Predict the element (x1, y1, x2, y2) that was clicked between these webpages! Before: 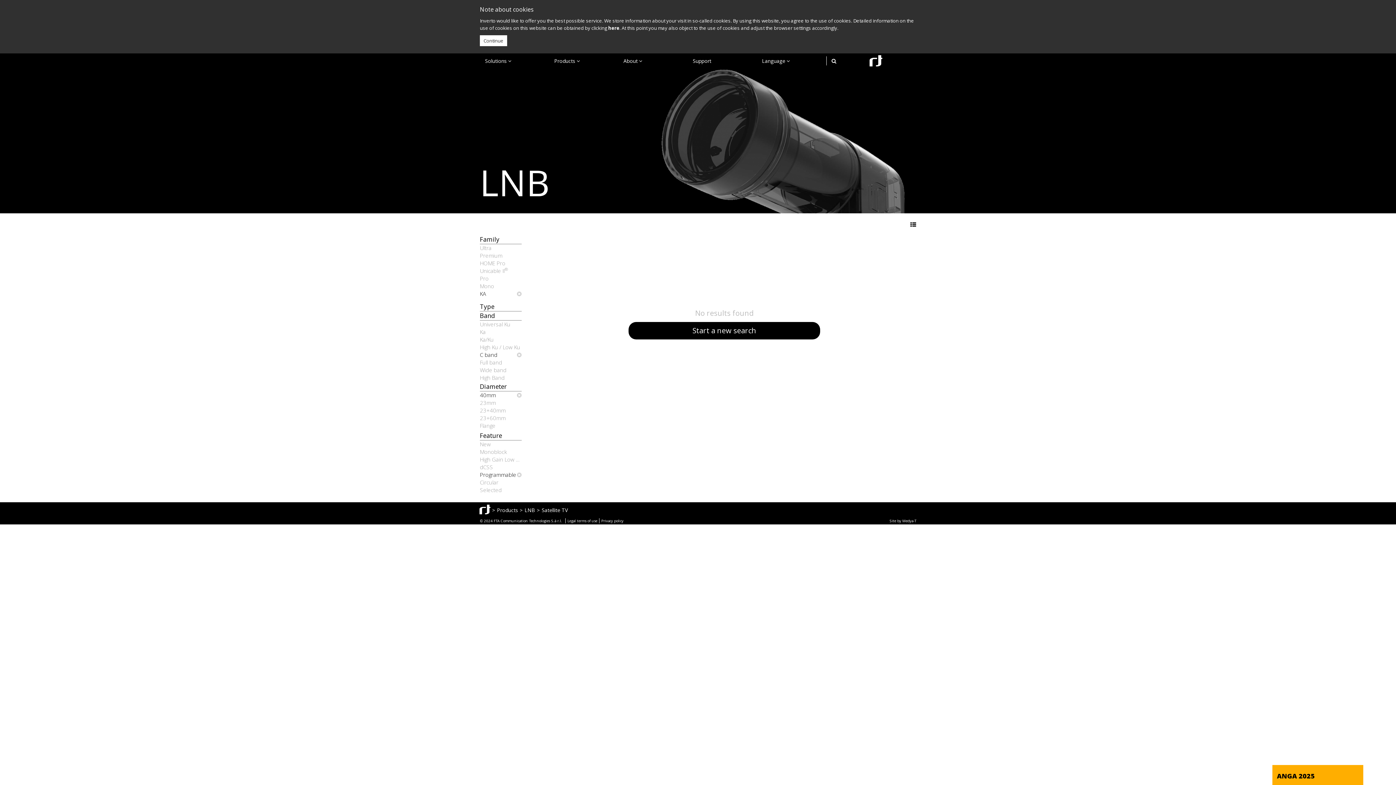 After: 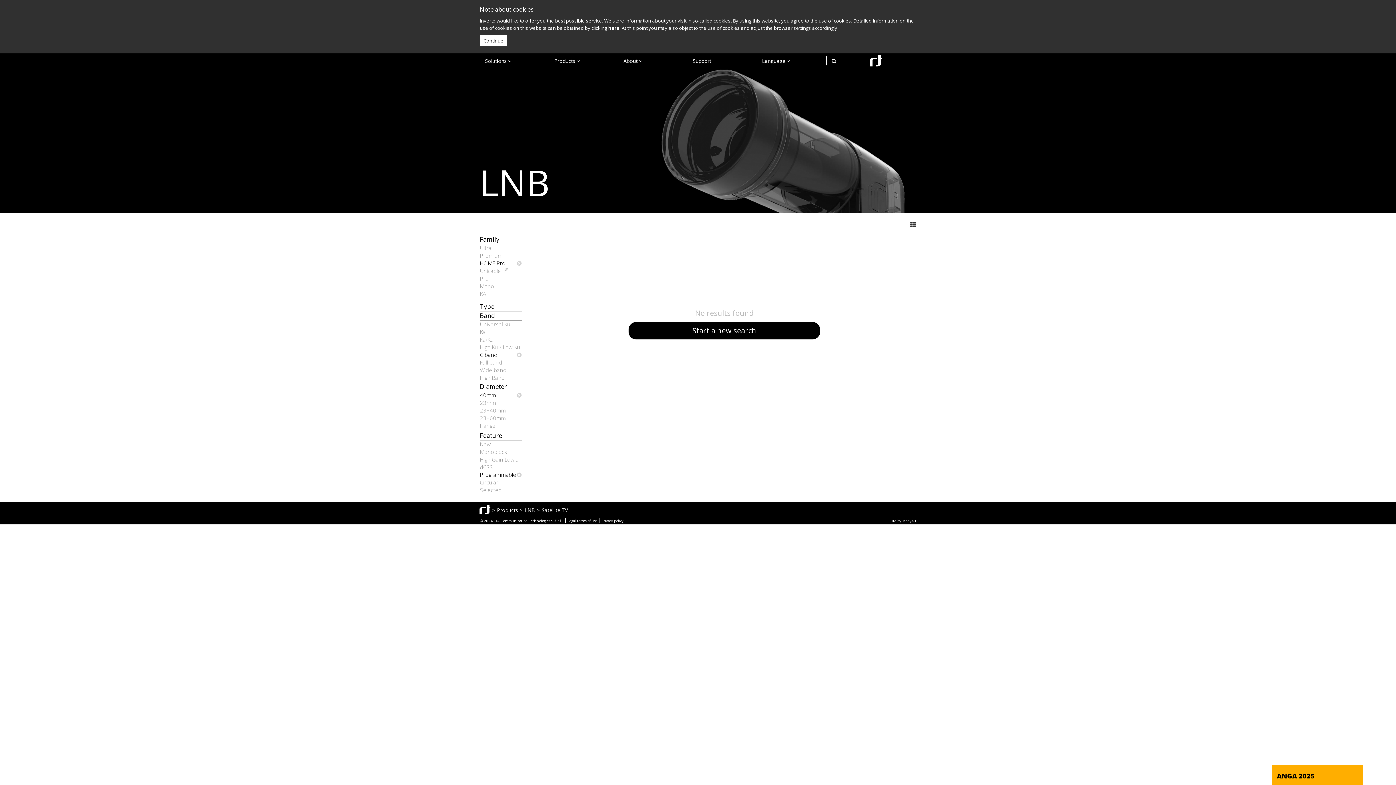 Action: bbox: (480, 259, 521, 267) label: HOME Pro